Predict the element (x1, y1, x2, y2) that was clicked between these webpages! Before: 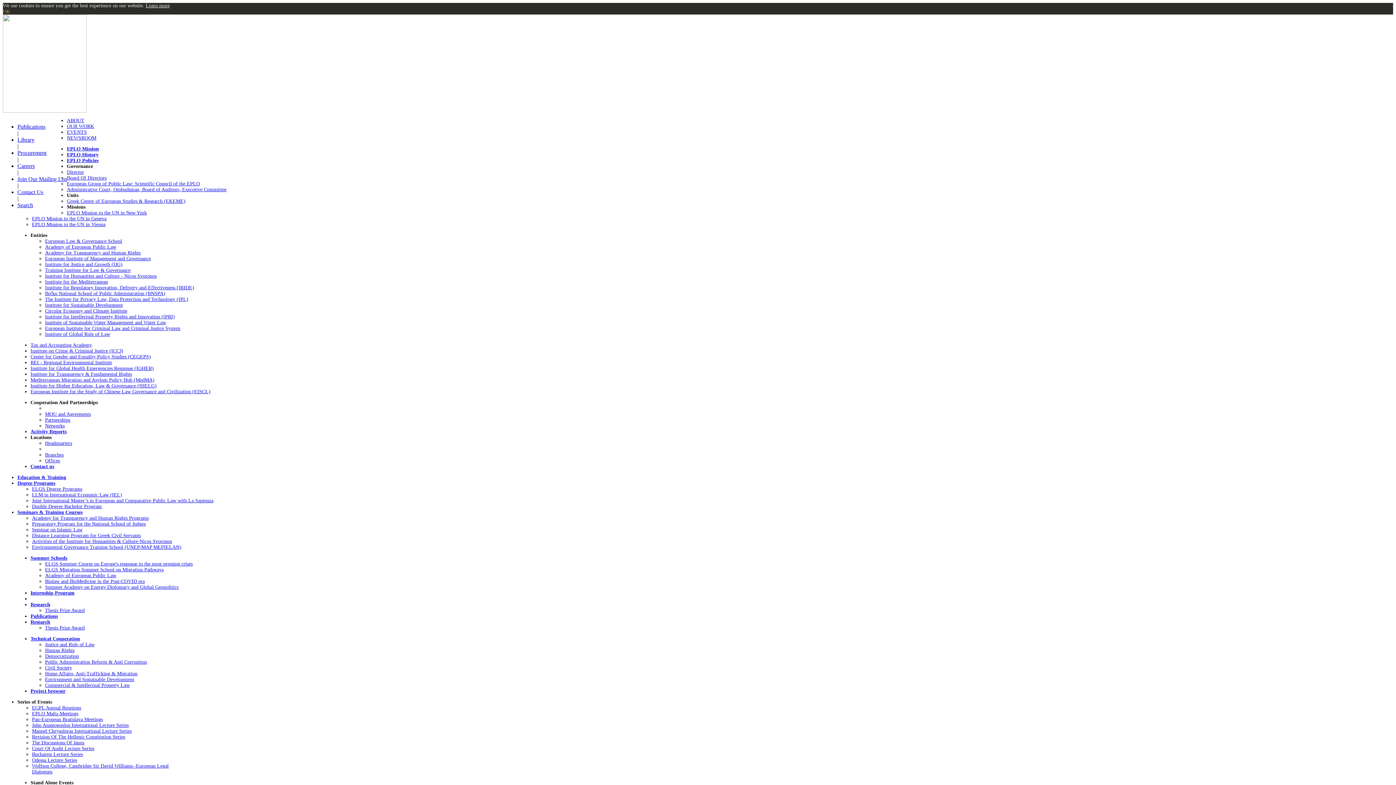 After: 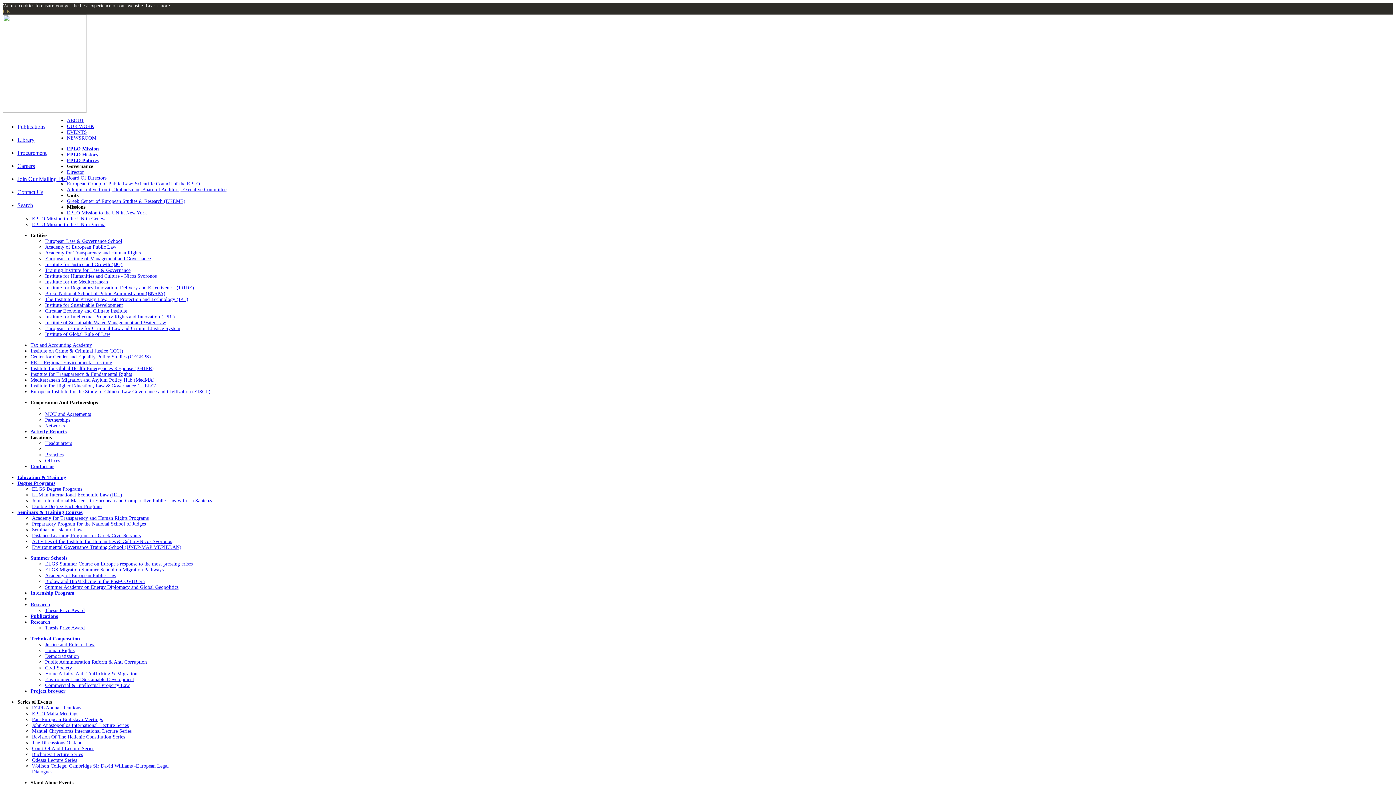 Action: label: Branches bbox: (45, 452, 63, 457)